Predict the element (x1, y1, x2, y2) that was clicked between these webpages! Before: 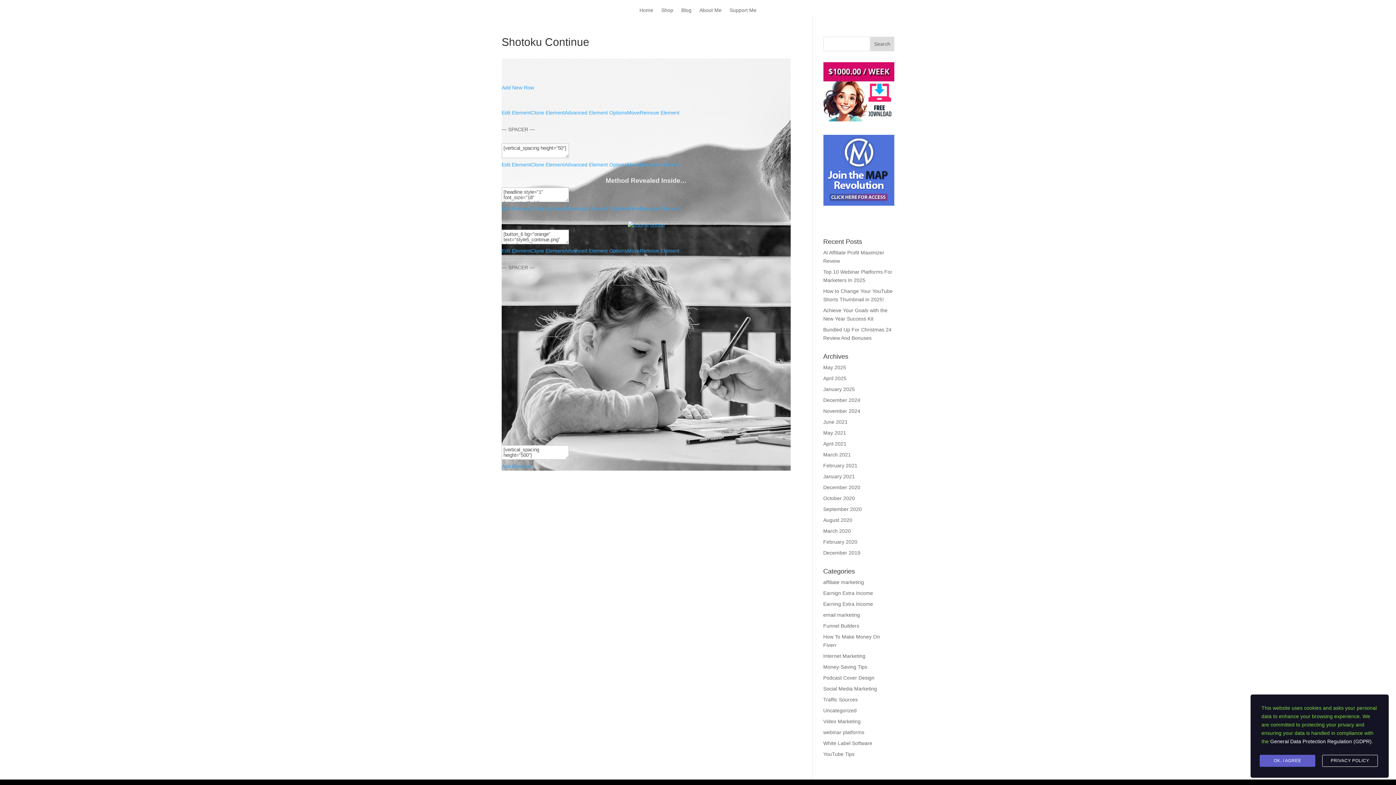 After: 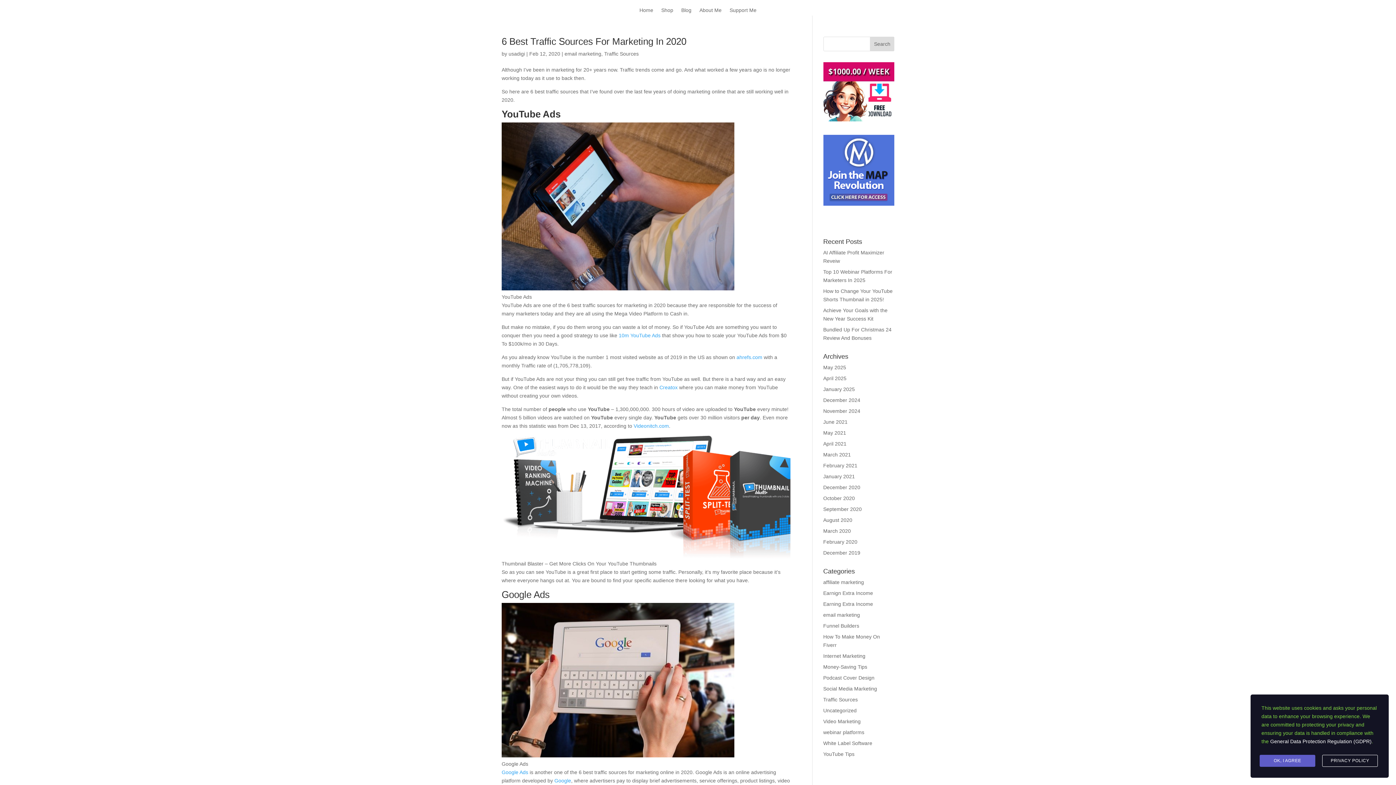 Action: label: February 2020 bbox: (823, 539, 857, 545)